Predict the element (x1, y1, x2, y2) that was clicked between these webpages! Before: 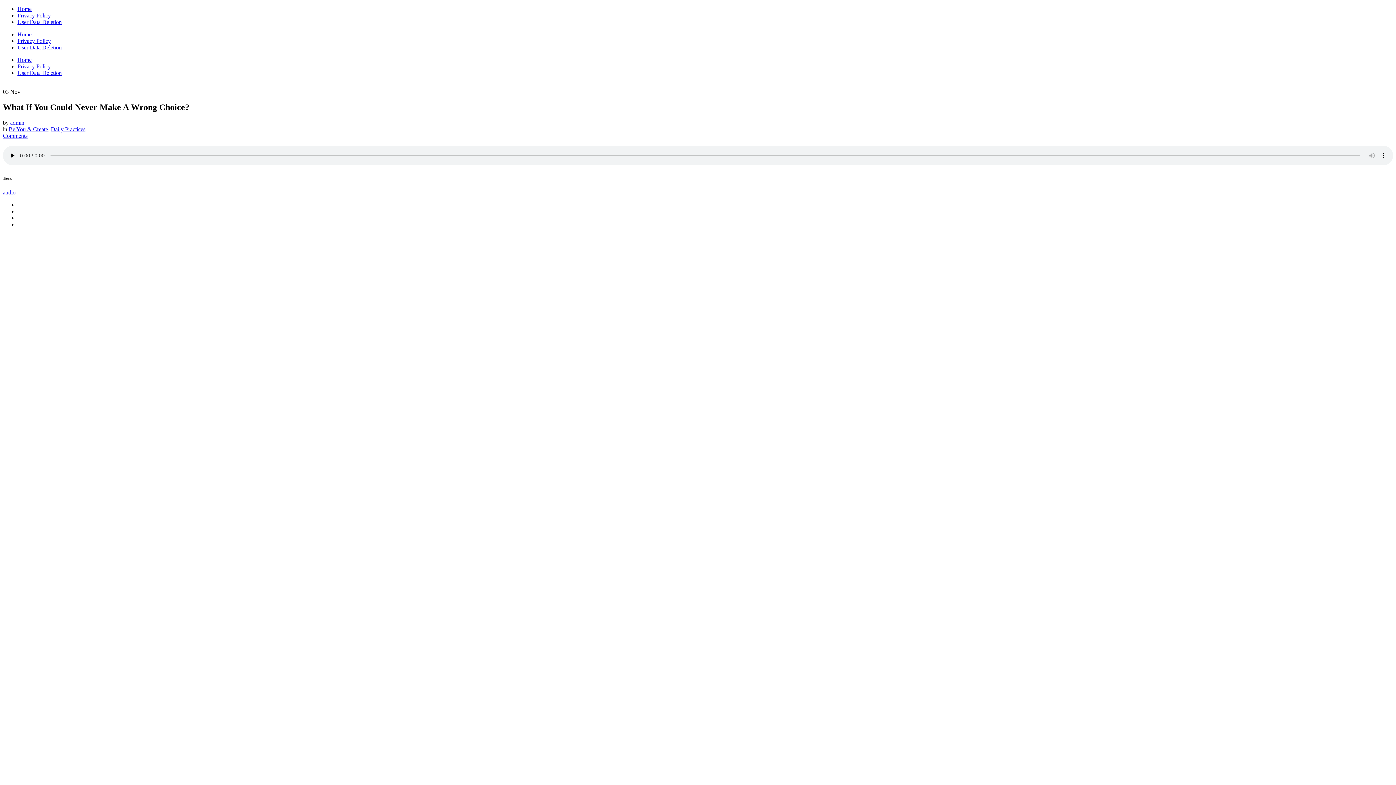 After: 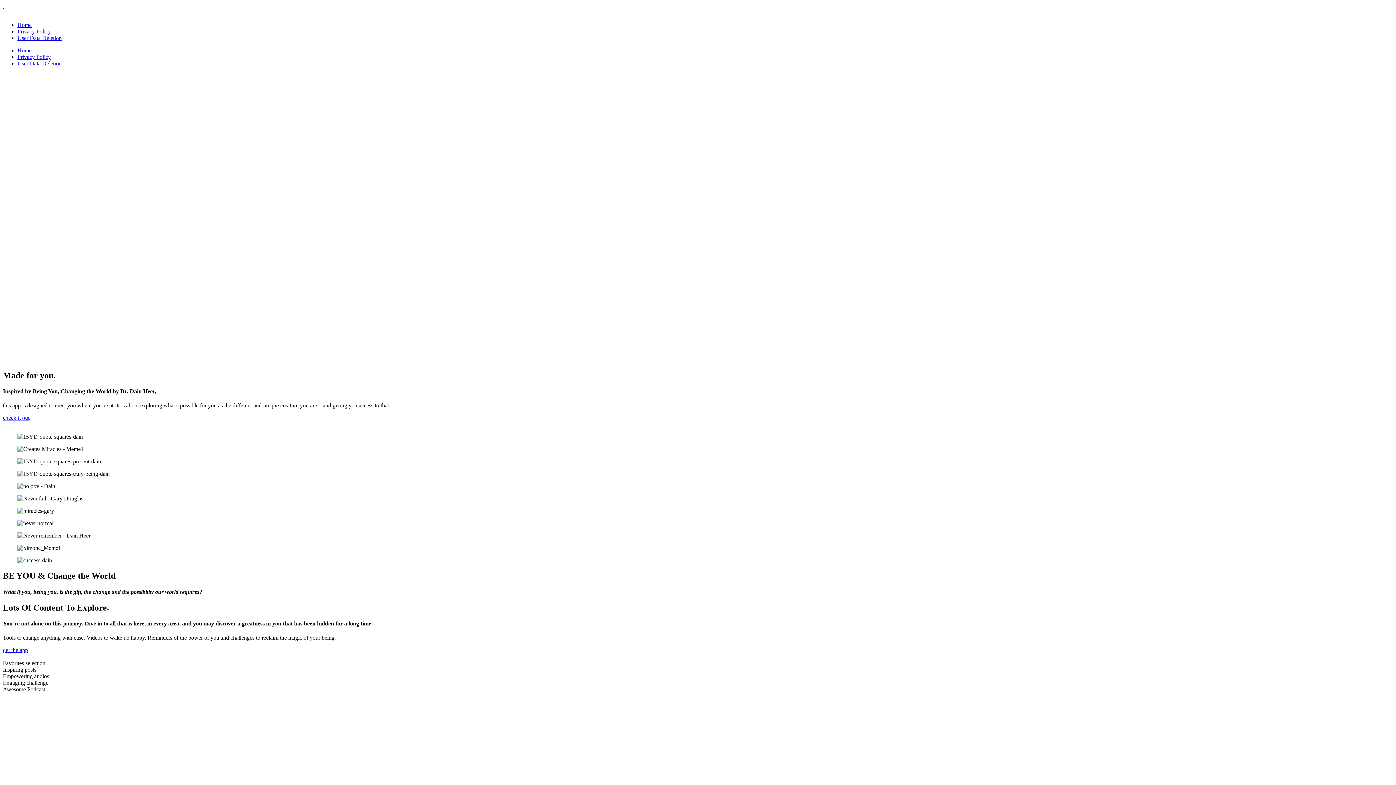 Action: label: Home bbox: (17, 5, 31, 12)